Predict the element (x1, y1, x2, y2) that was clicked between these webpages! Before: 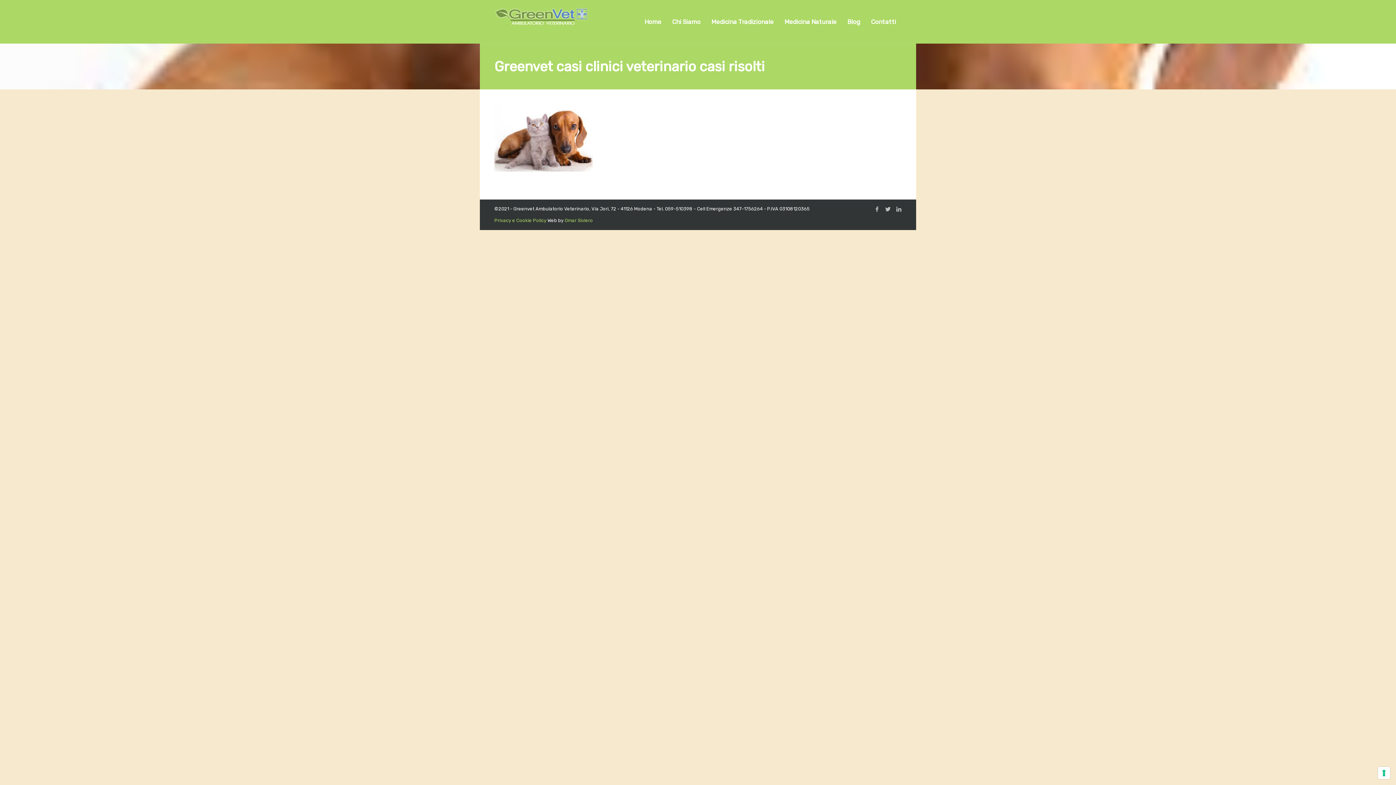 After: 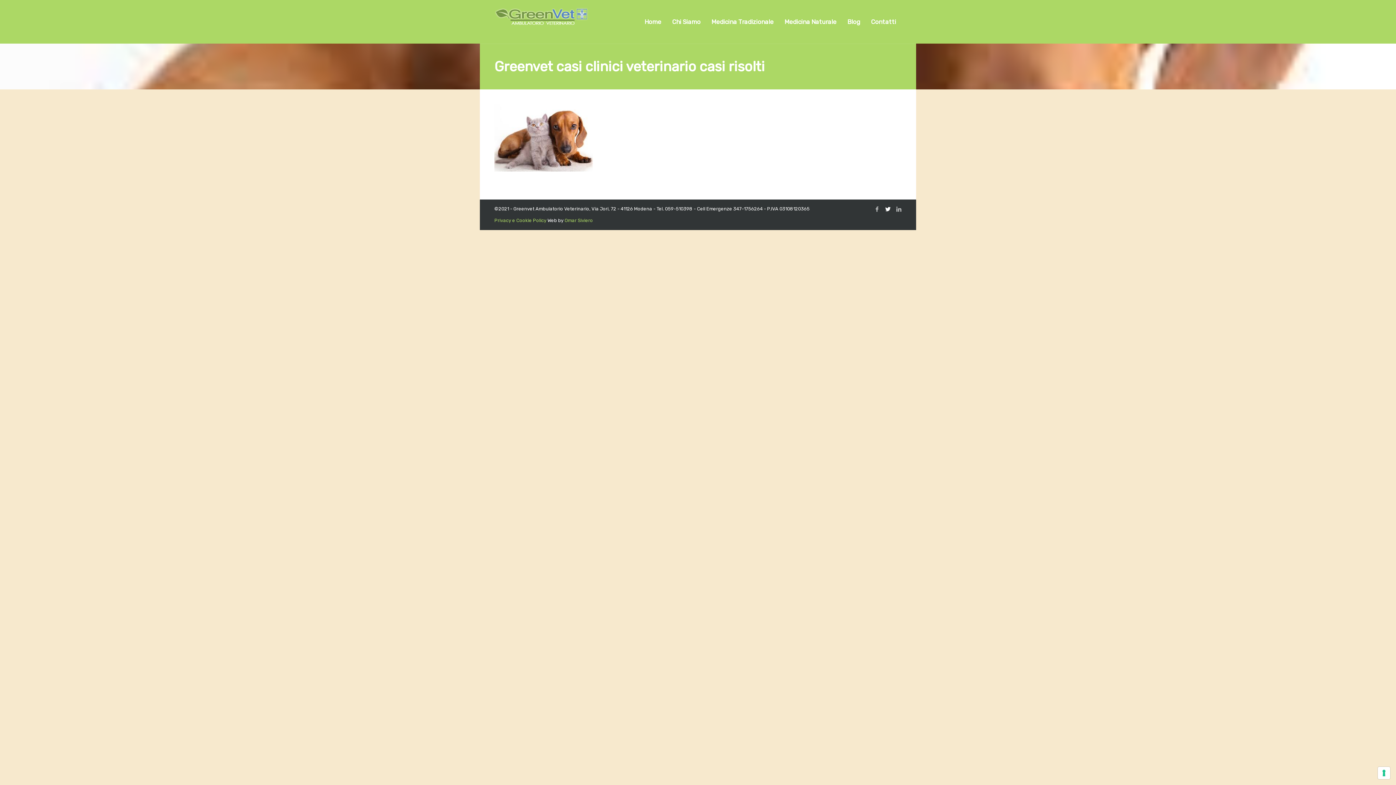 Action: bbox: (885, 205, 890, 212)